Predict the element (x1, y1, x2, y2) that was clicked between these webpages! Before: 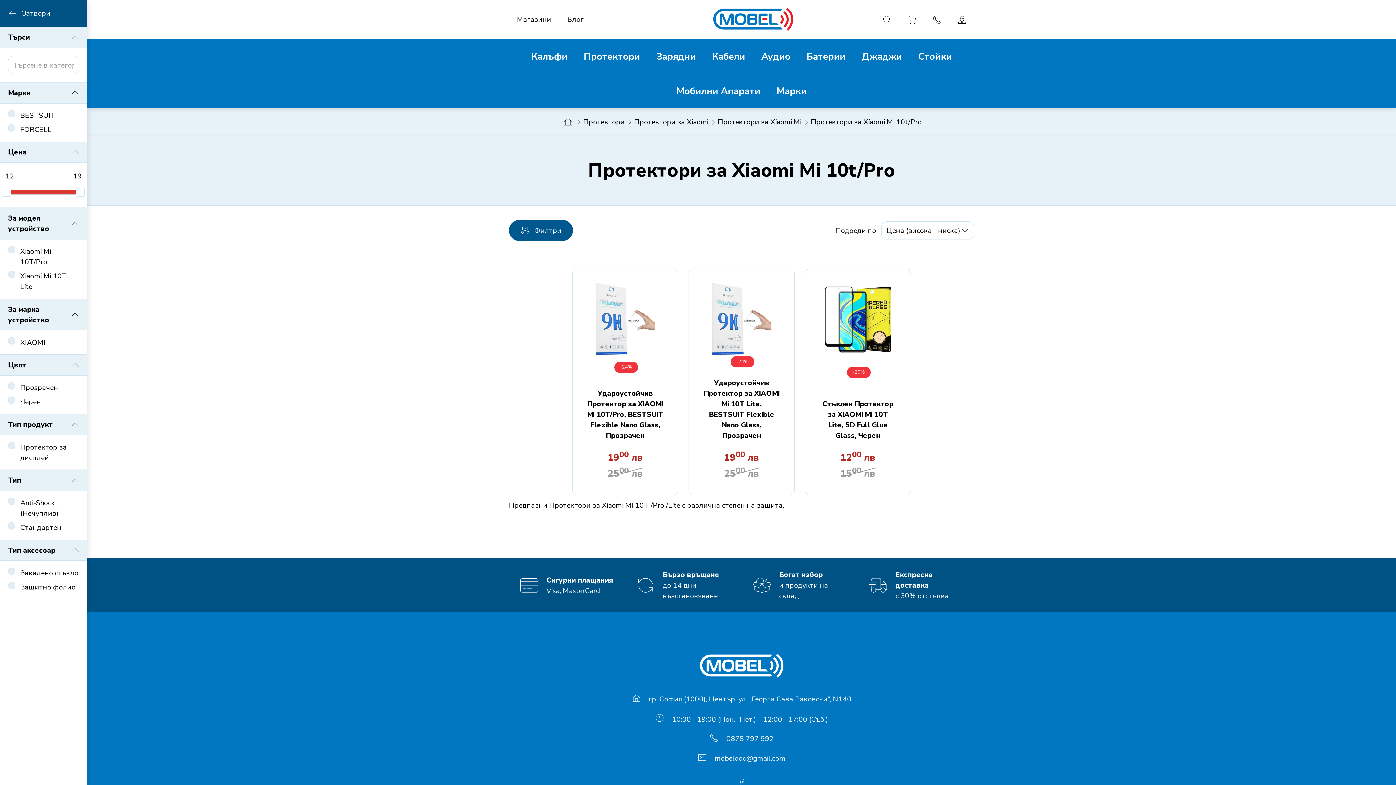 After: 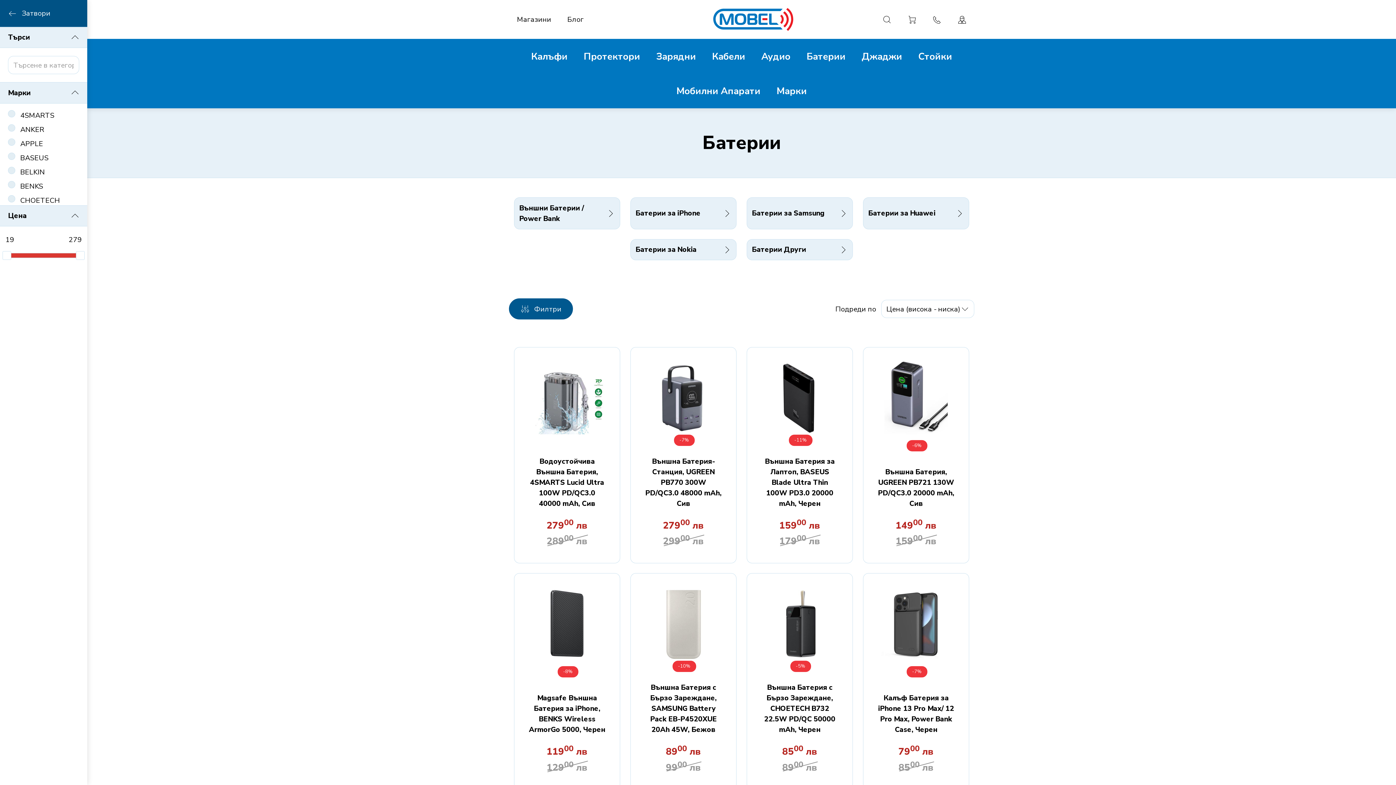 Action: bbox: (798, 39, 853, 73) label: Батерии